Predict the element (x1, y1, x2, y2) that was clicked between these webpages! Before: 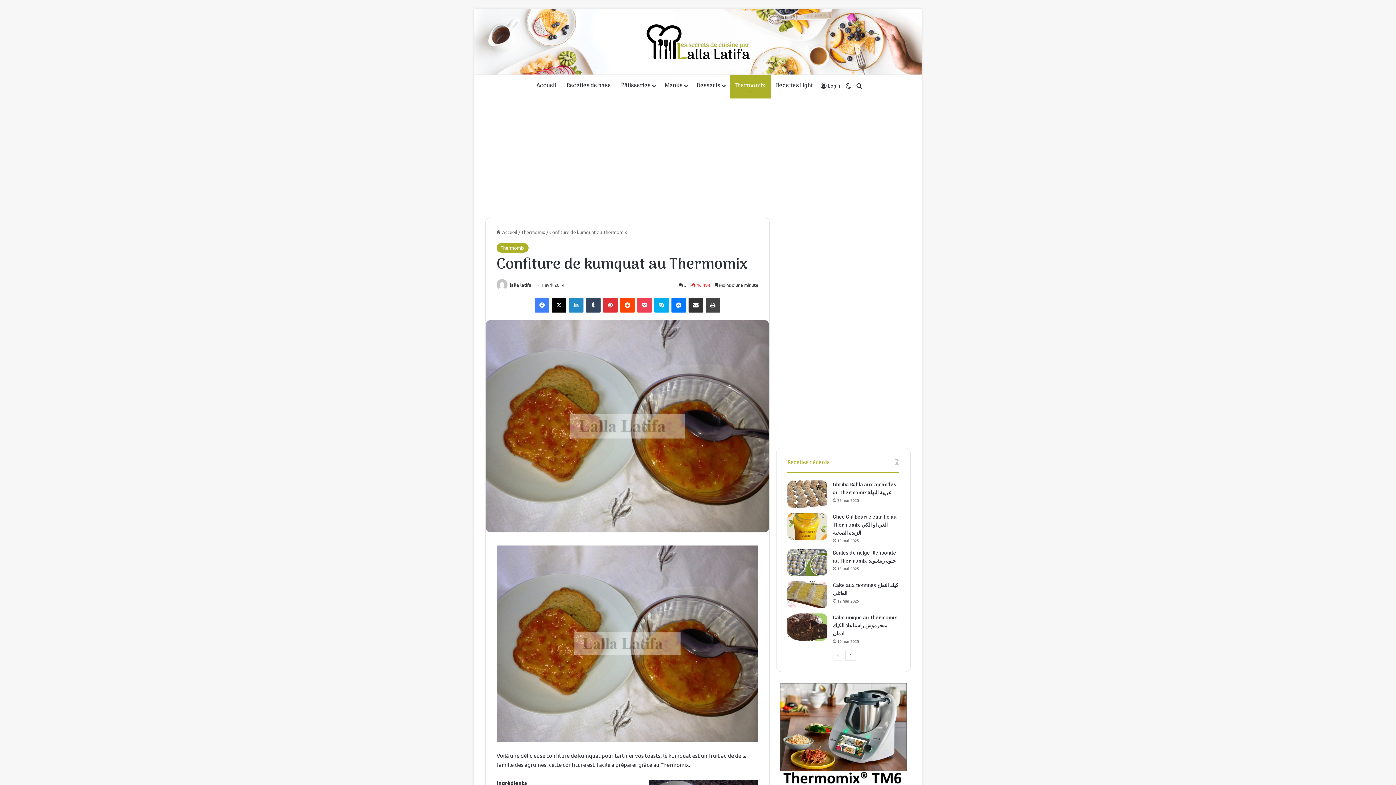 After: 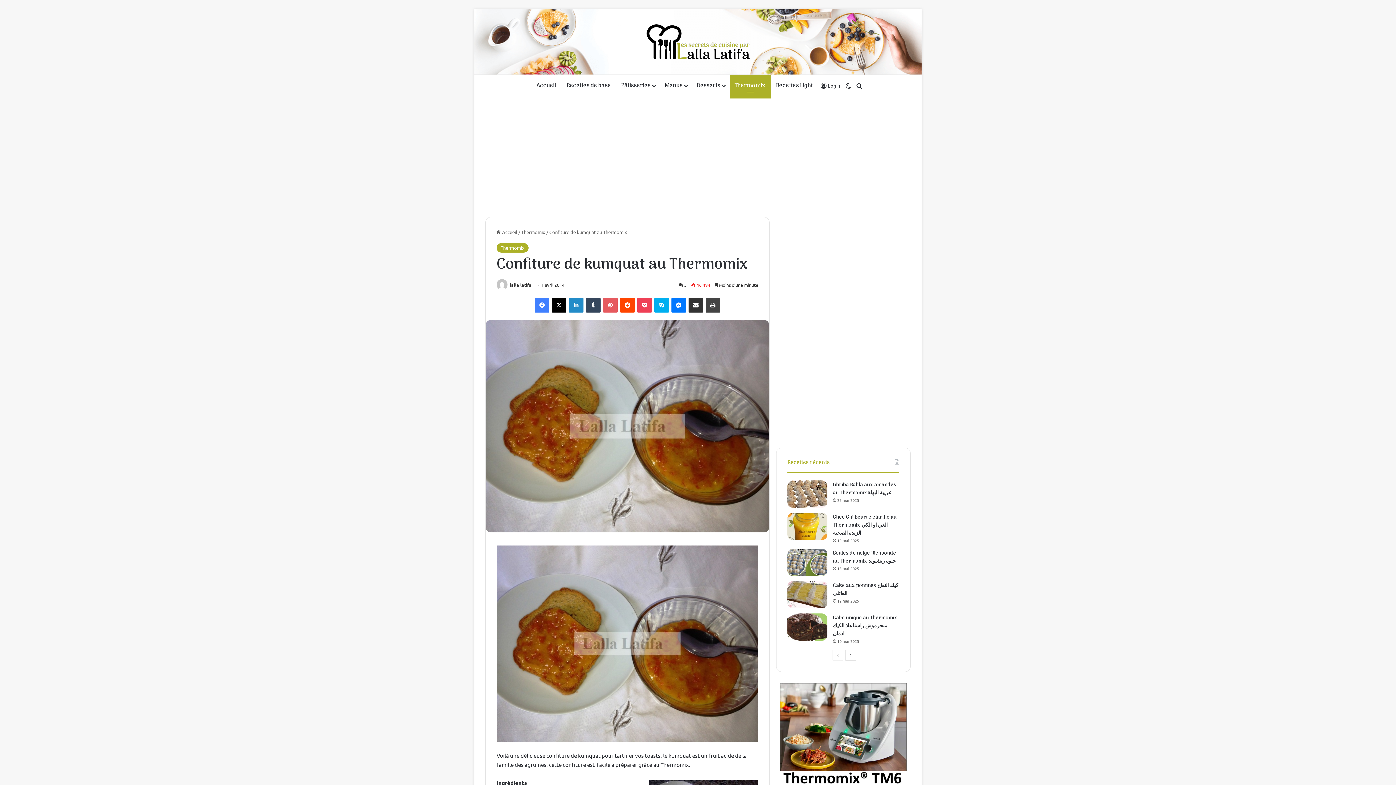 Action: bbox: (603, 298, 617, 312) label: Pinterest